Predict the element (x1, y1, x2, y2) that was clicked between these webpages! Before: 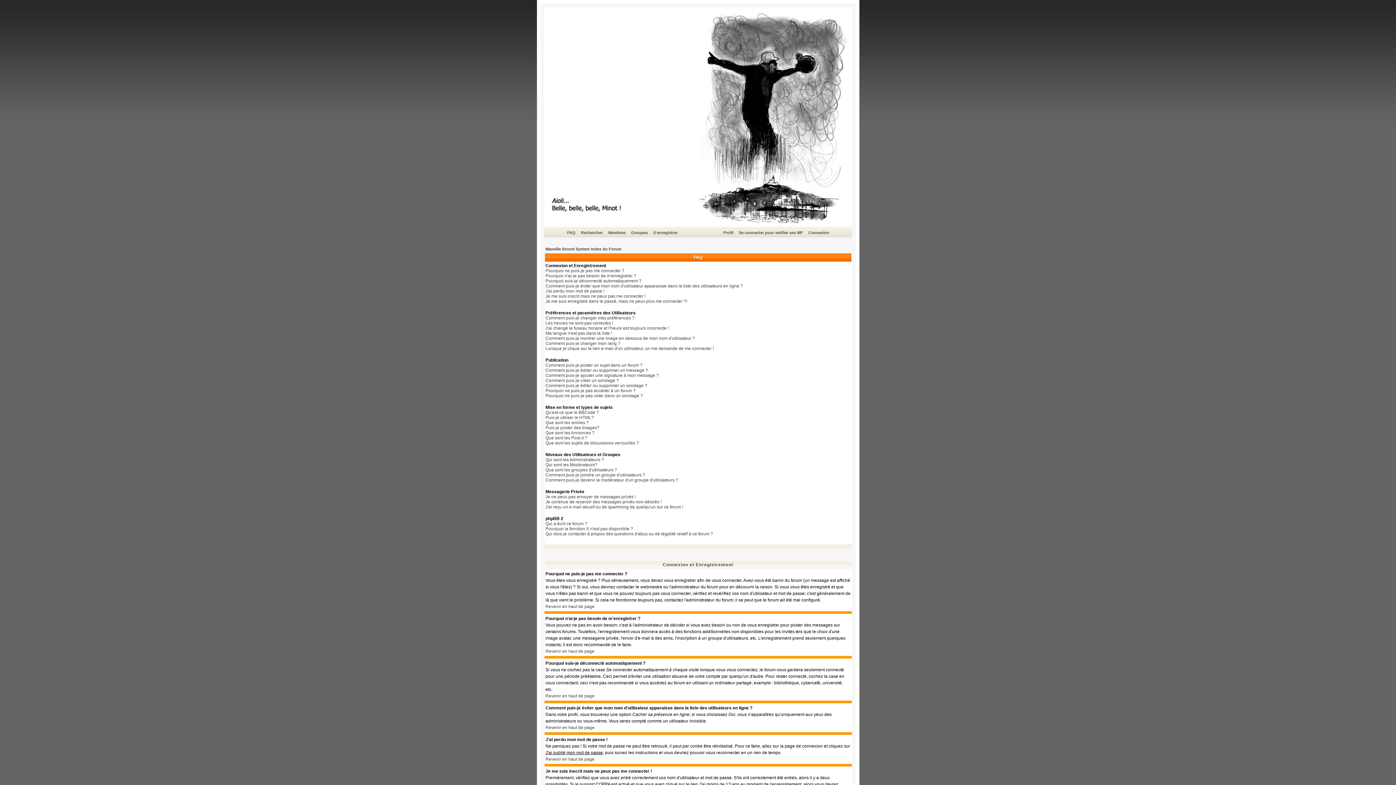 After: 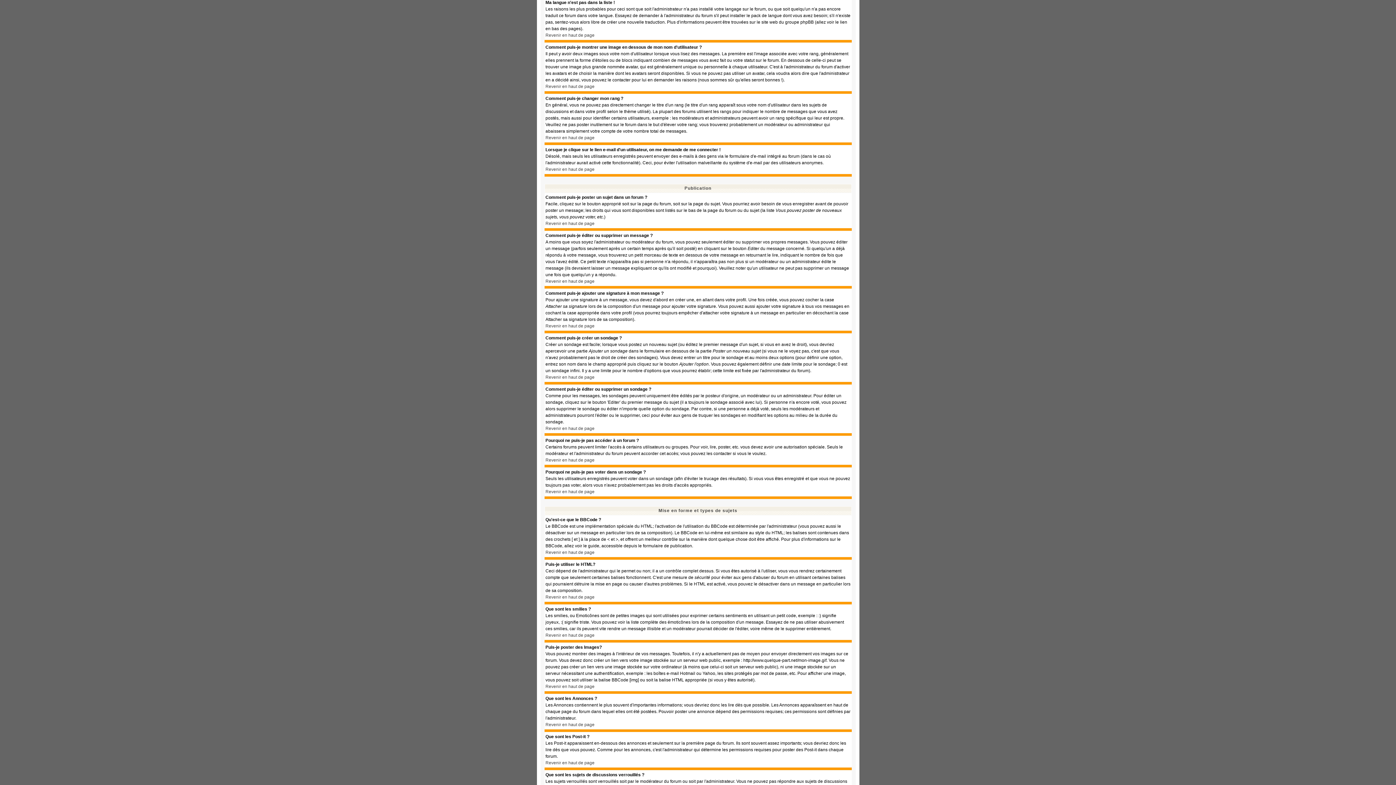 Action: bbox: (545, 330, 612, 336) label: Ma langue n'est pas dans la liste !